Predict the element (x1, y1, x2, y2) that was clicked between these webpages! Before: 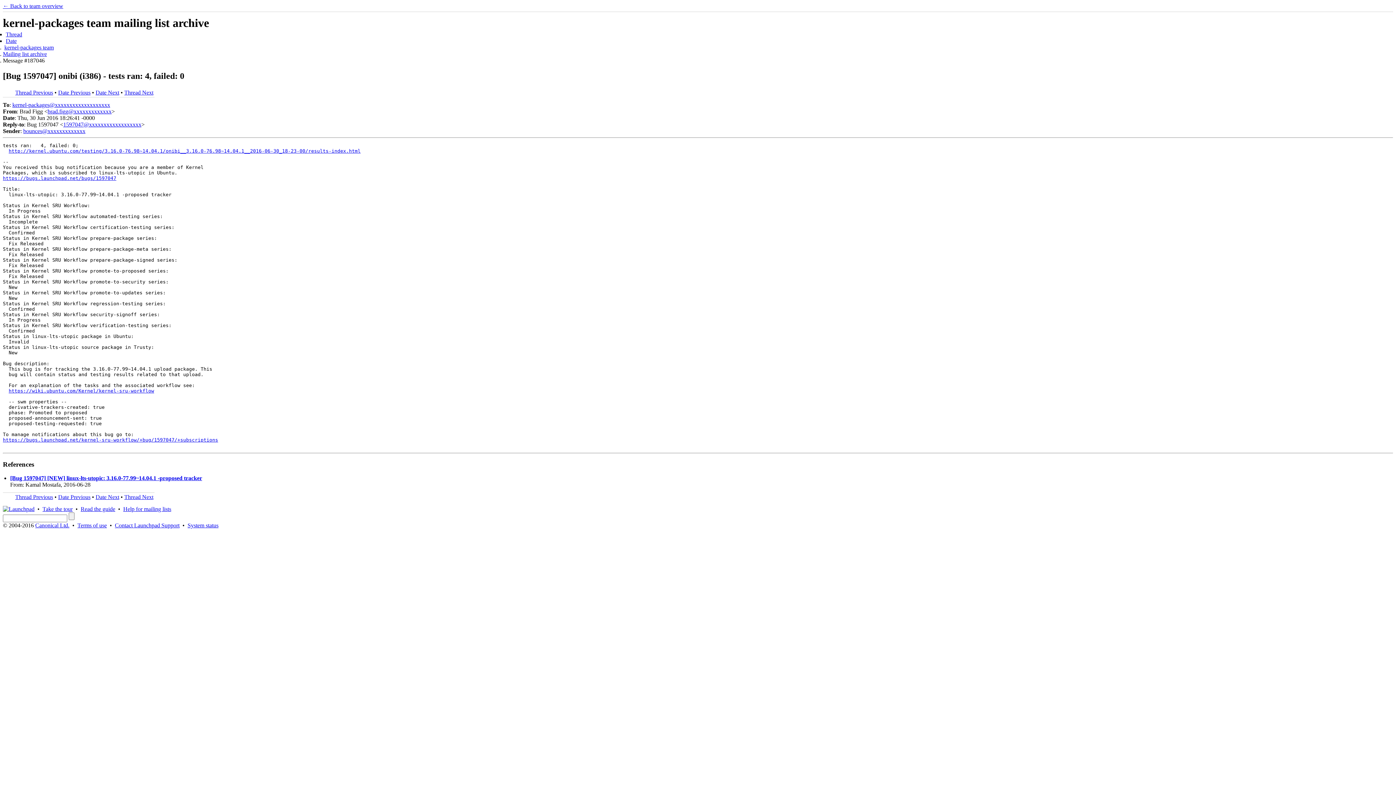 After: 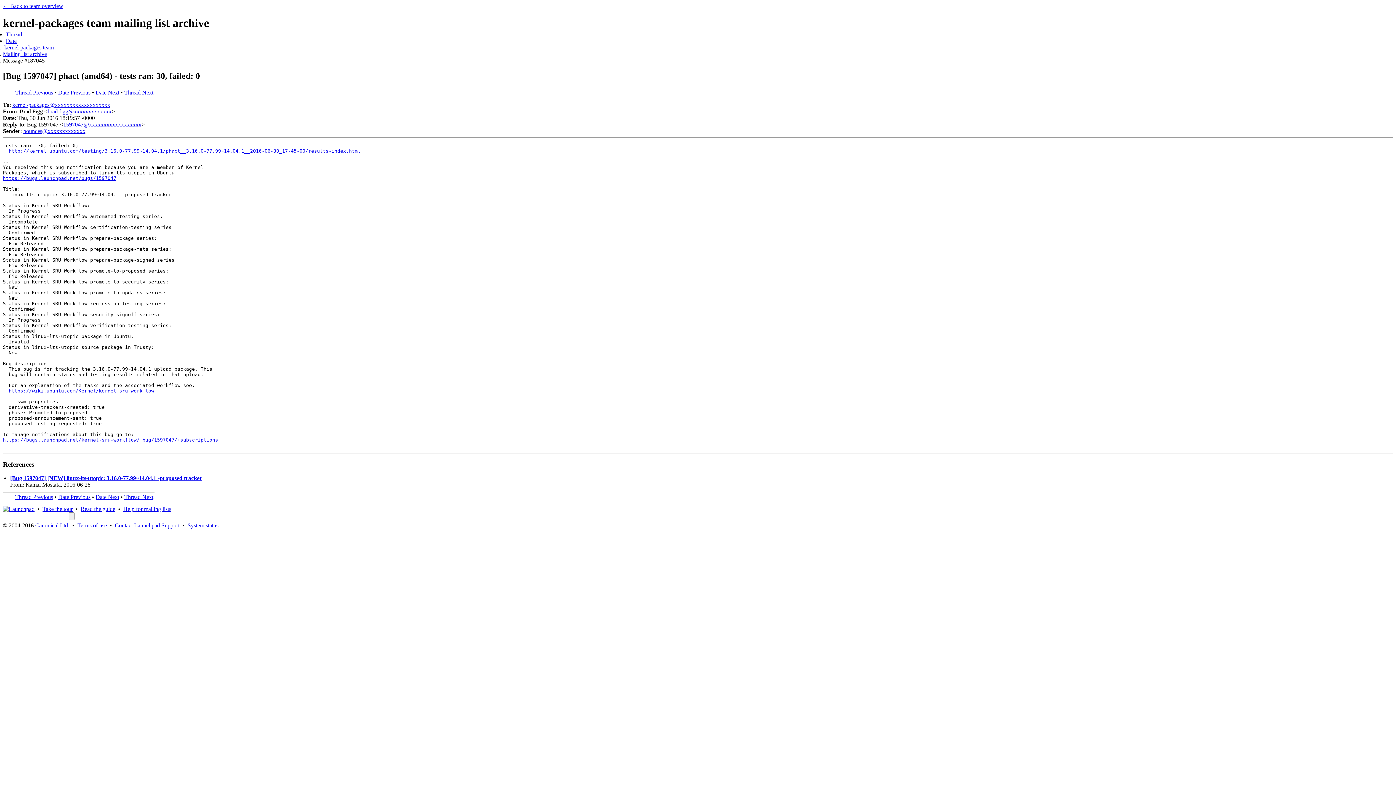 Action: label: Thread Previous bbox: (15, 89, 53, 95)